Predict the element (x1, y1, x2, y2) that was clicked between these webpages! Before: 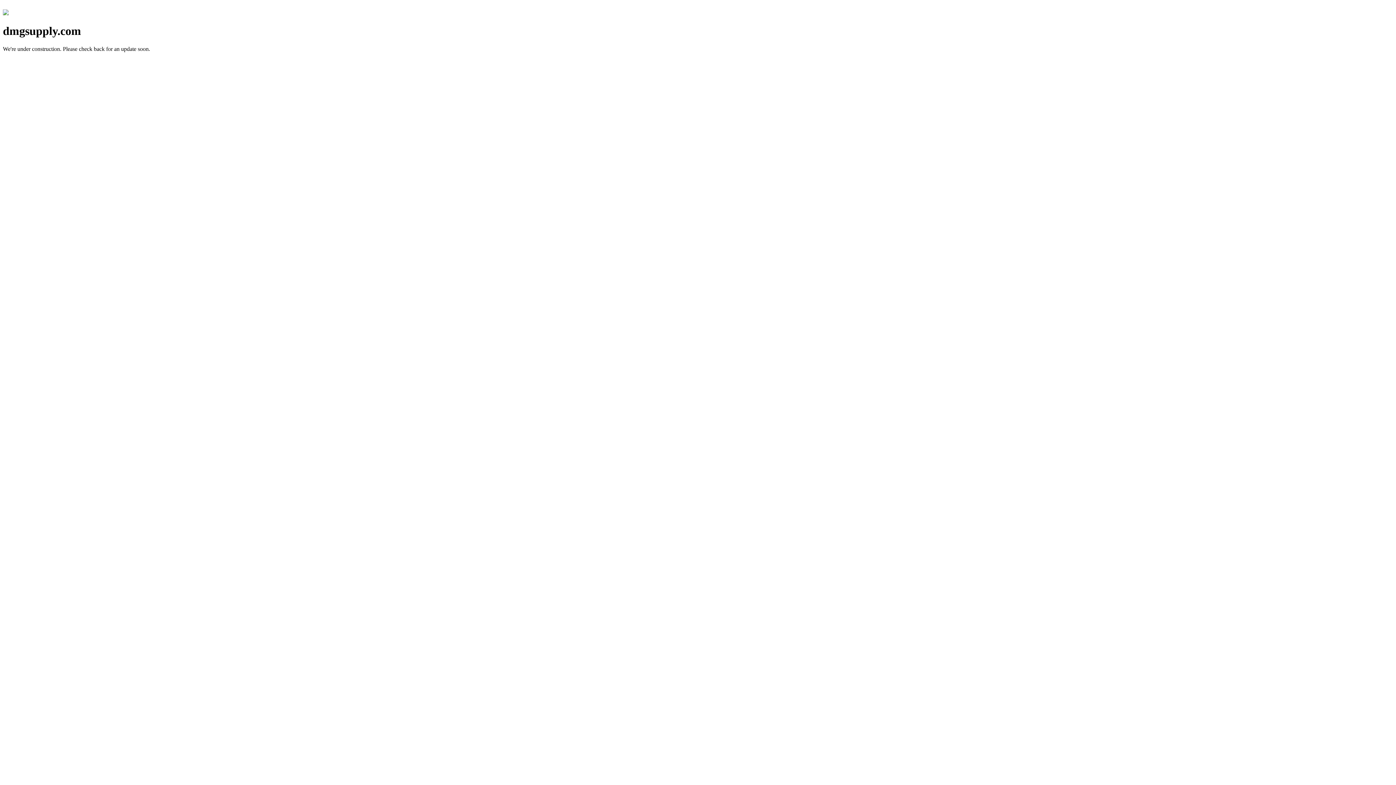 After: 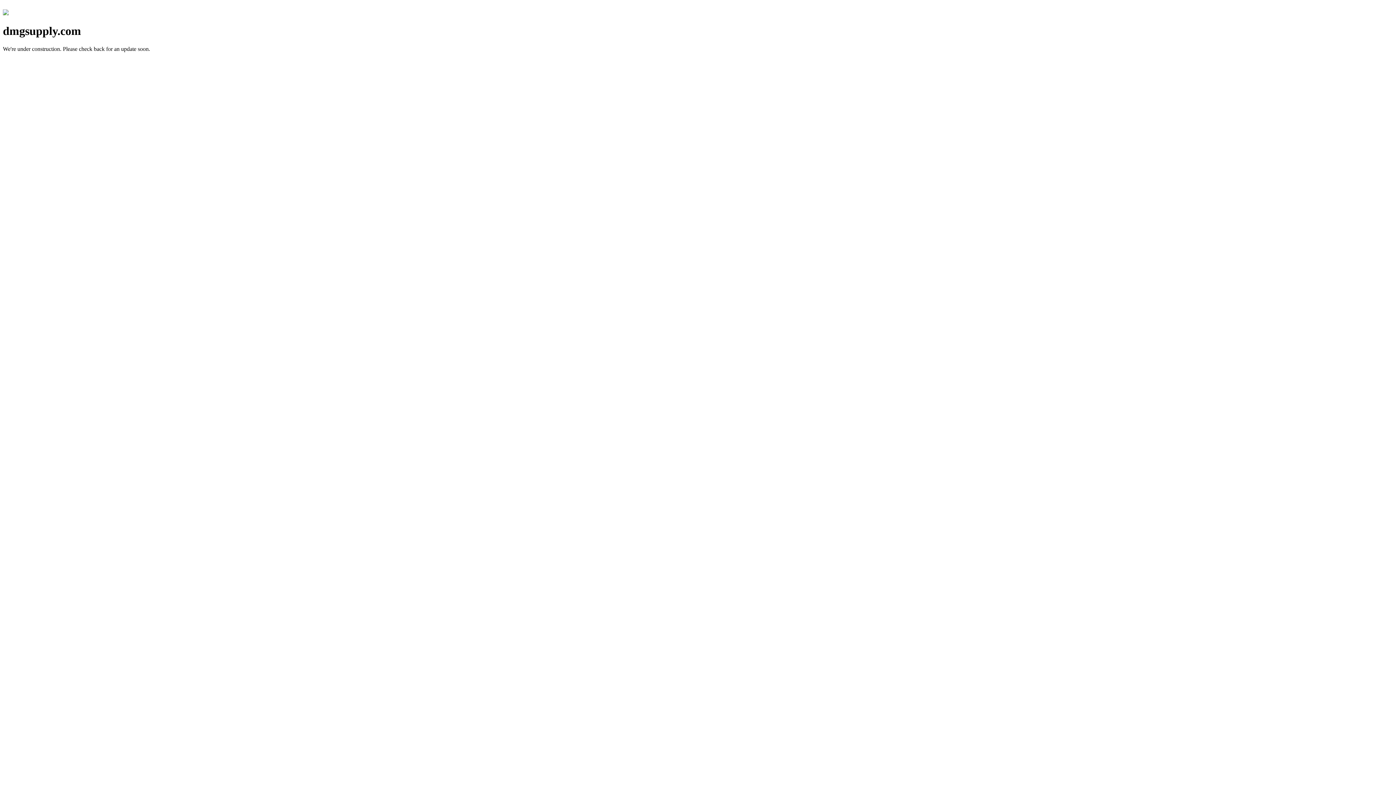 Action: bbox: (2, 10, 8, 16)